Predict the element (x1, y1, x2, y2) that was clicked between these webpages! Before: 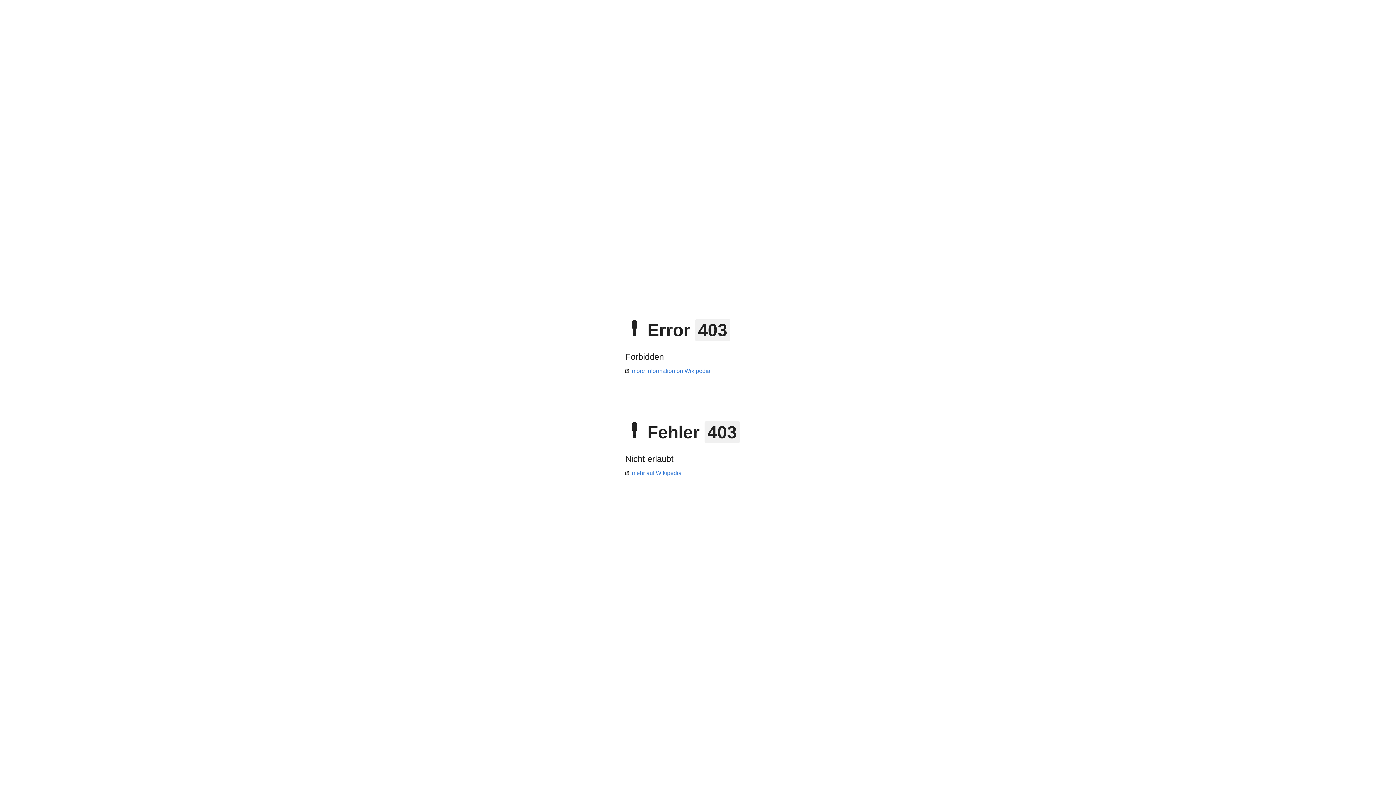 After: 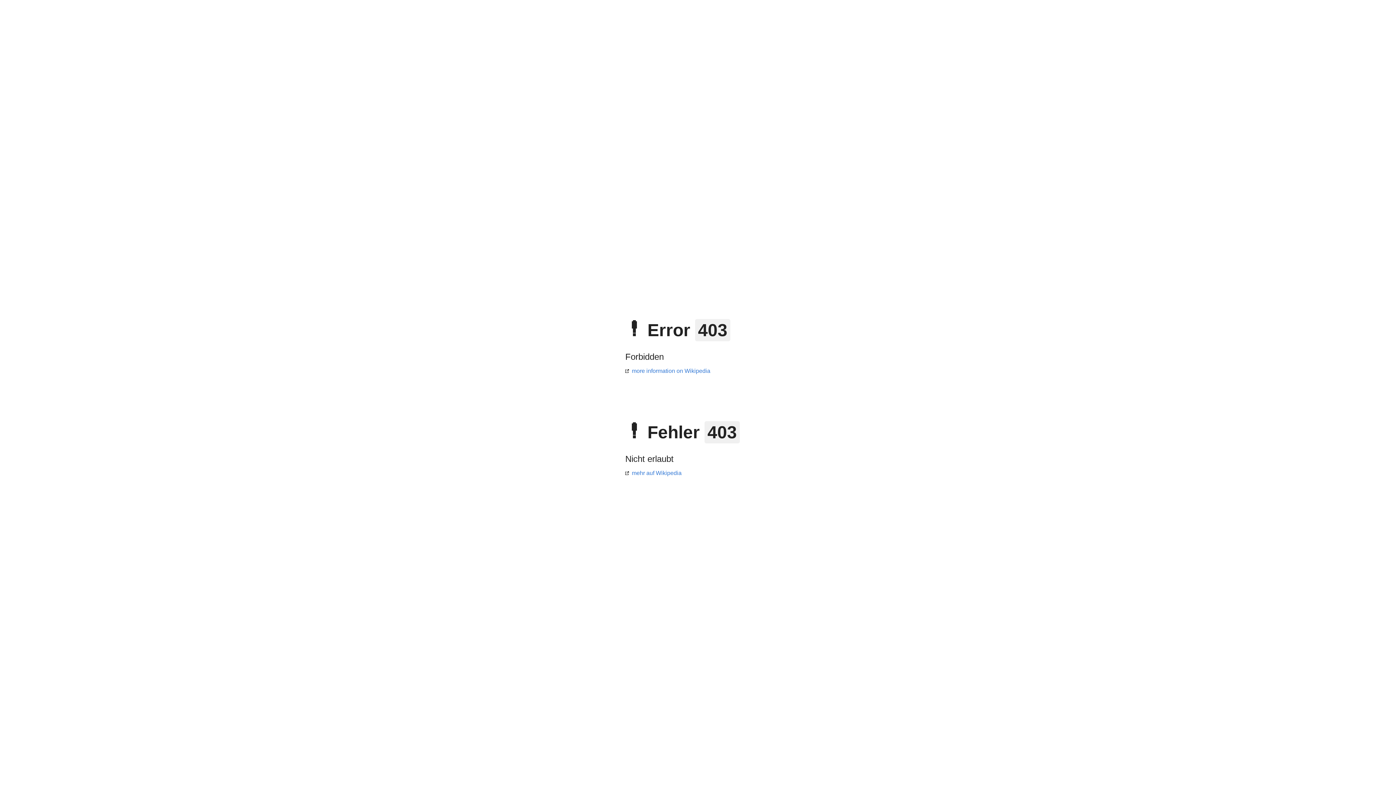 Action: label: mehr auf Wikipedia bbox: (625, 470, 681, 476)